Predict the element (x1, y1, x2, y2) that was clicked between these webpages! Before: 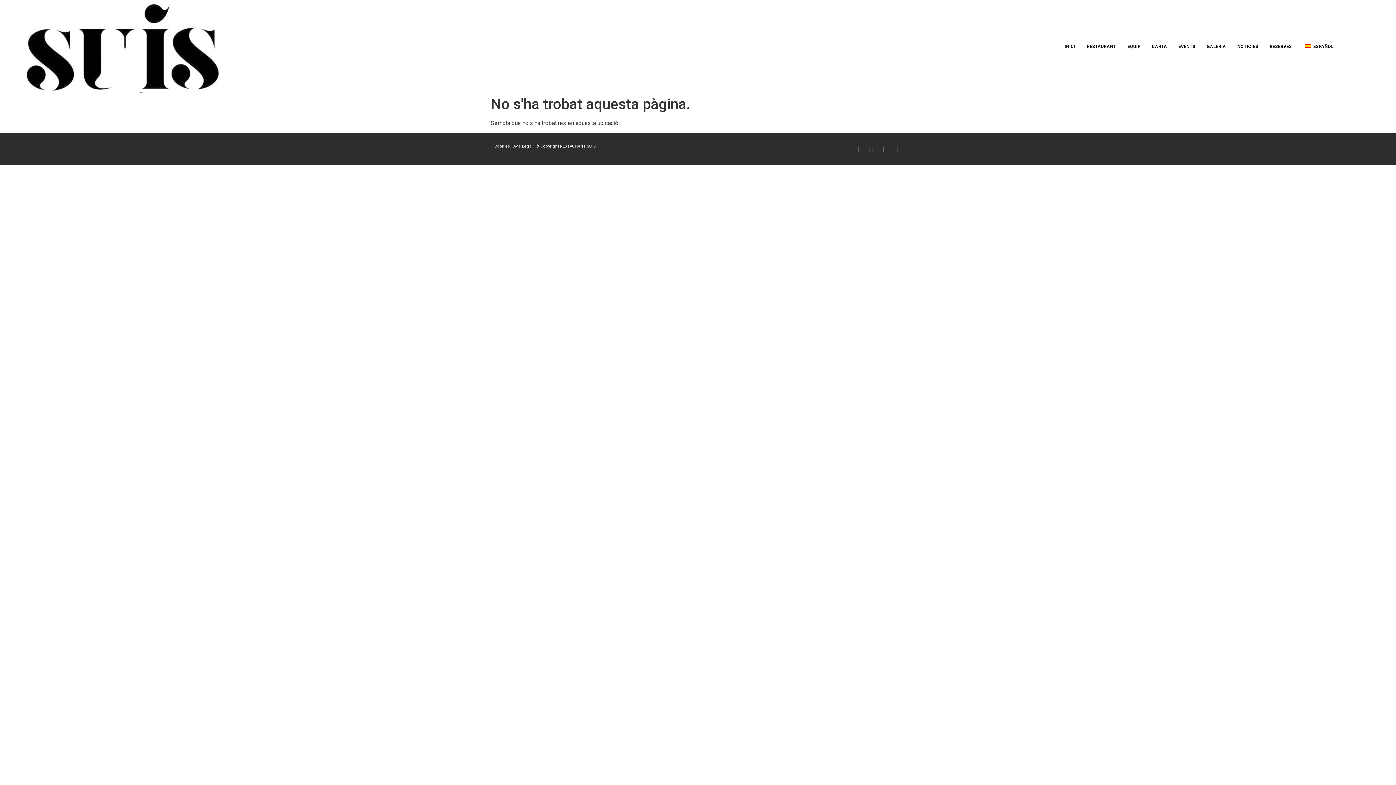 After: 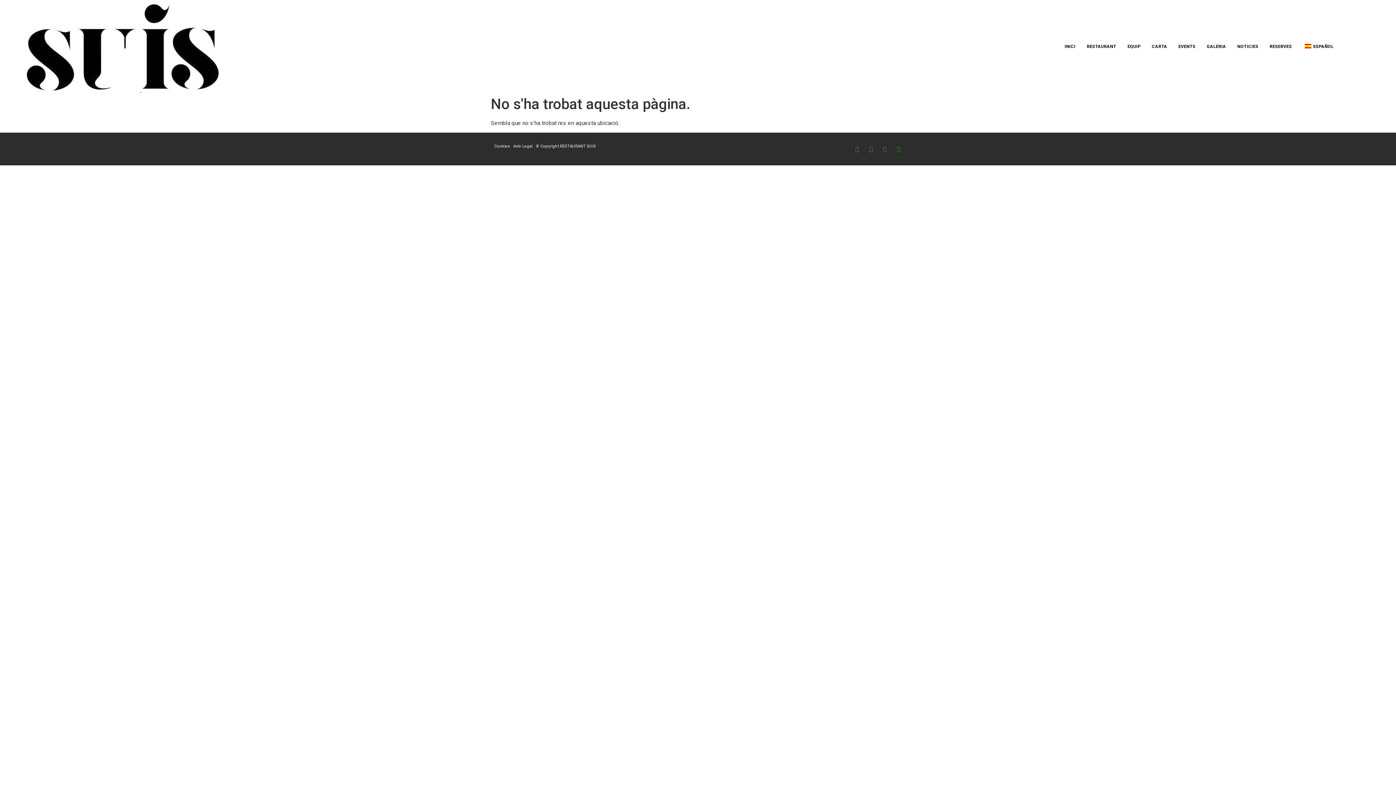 Action: bbox: (896, 146, 901, 152) label: Pinterest